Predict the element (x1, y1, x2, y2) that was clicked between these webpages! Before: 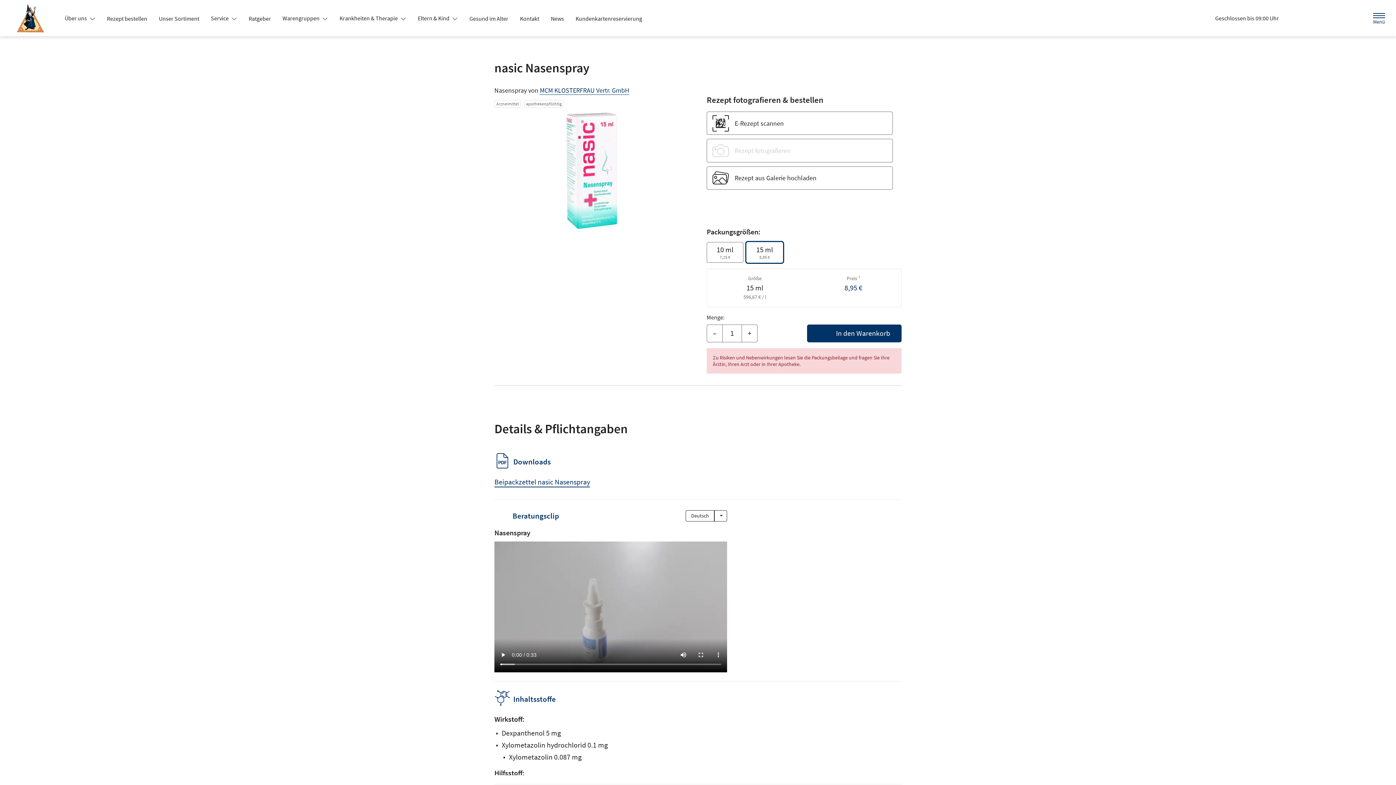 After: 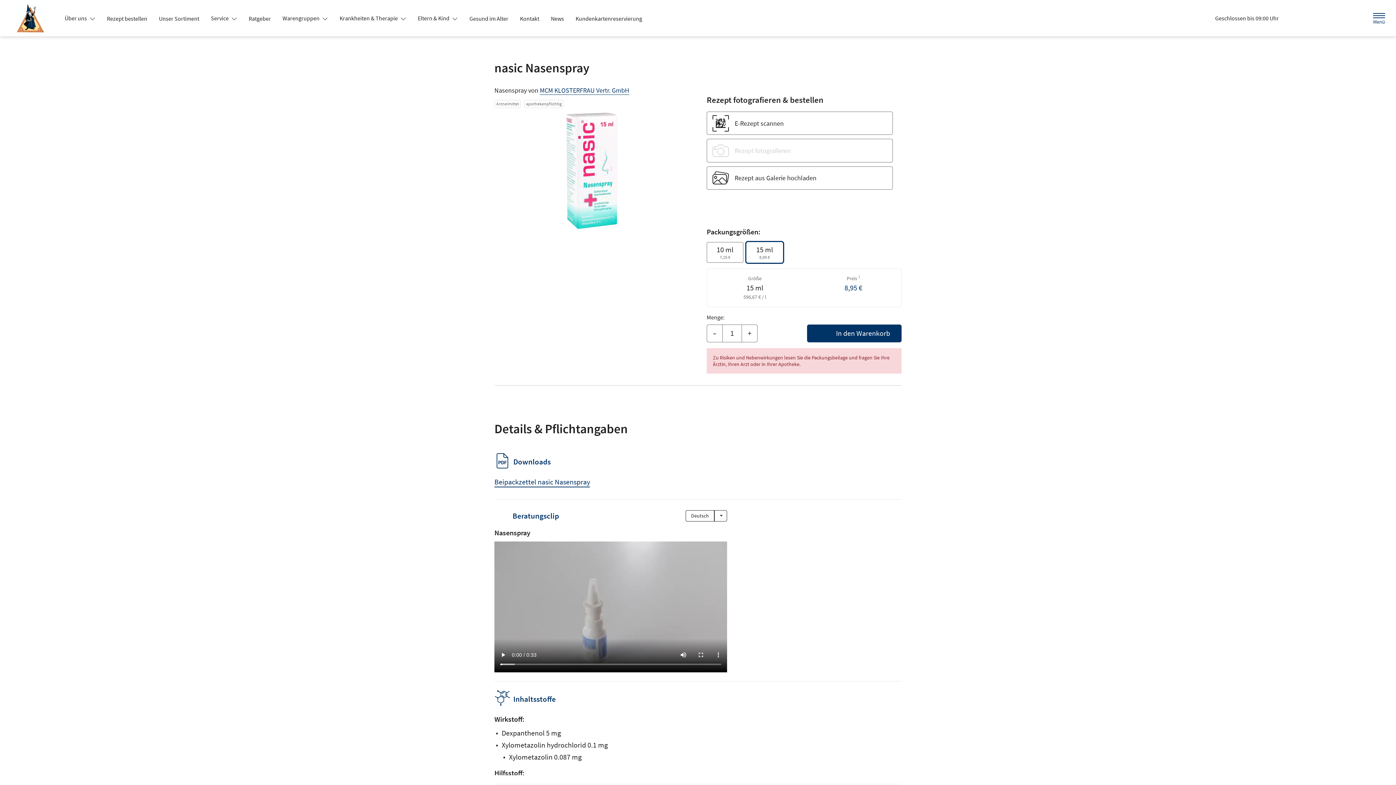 Action: bbox: (1307, 10, 1324, 26) label: Jetzt Apotheke anrufen